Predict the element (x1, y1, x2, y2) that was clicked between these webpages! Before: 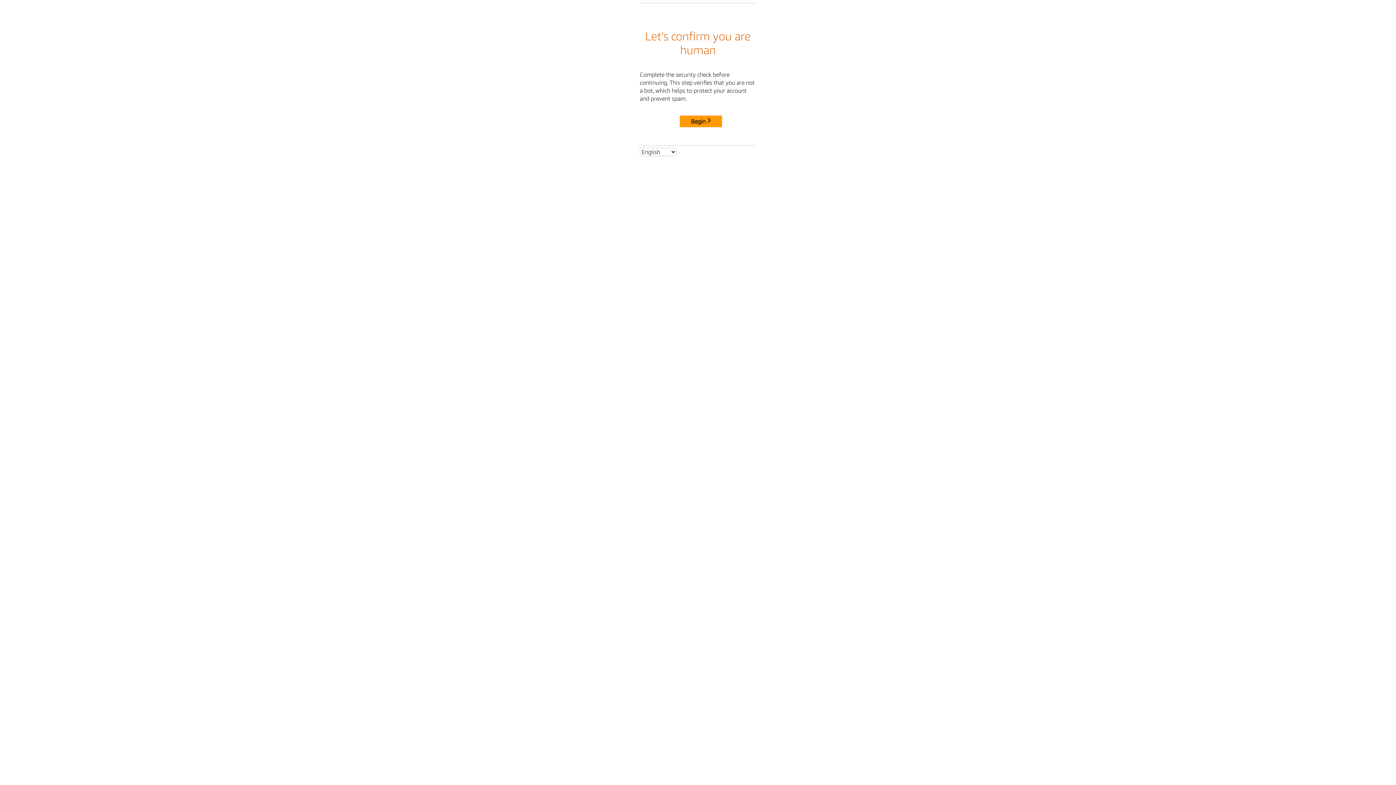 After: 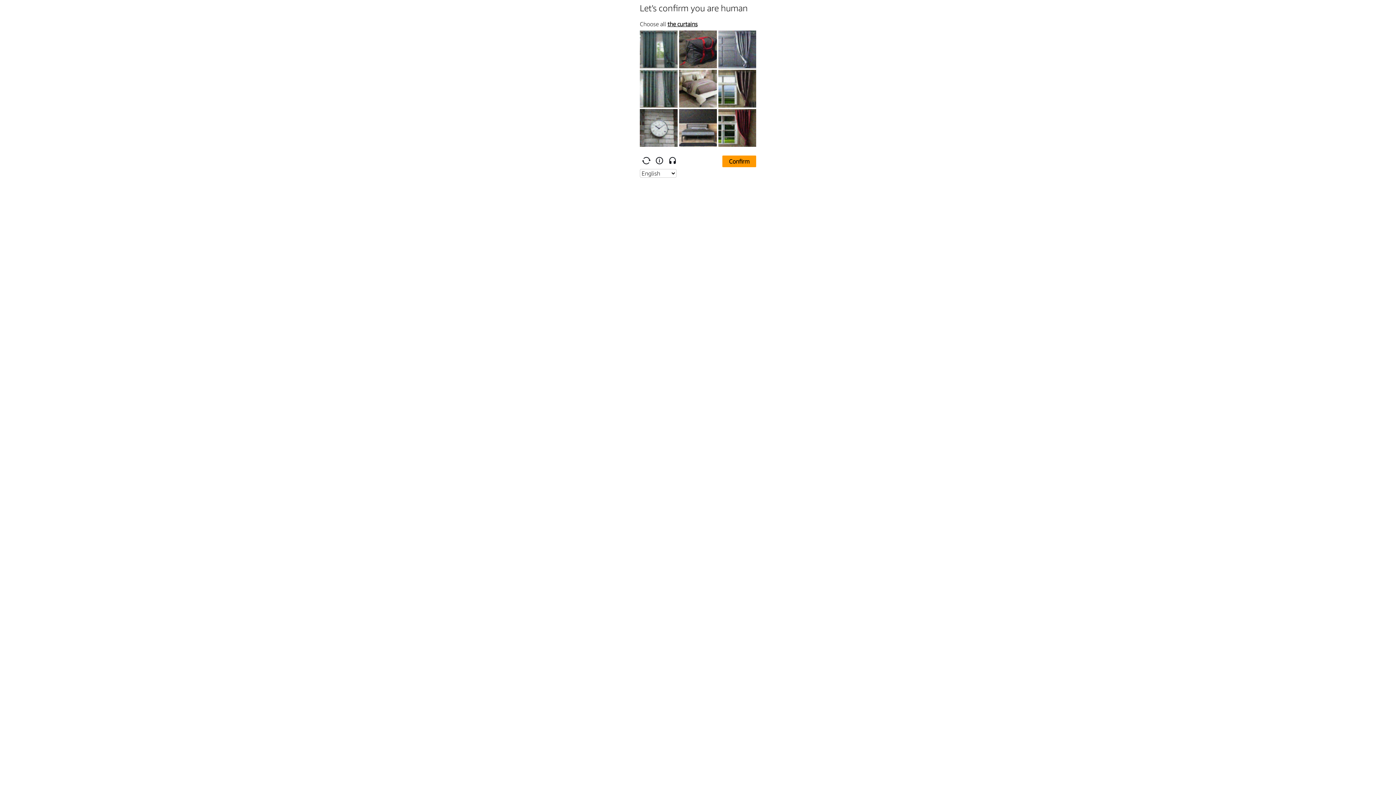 Action: bbox: (680, 115, 722, 127) label: Begin